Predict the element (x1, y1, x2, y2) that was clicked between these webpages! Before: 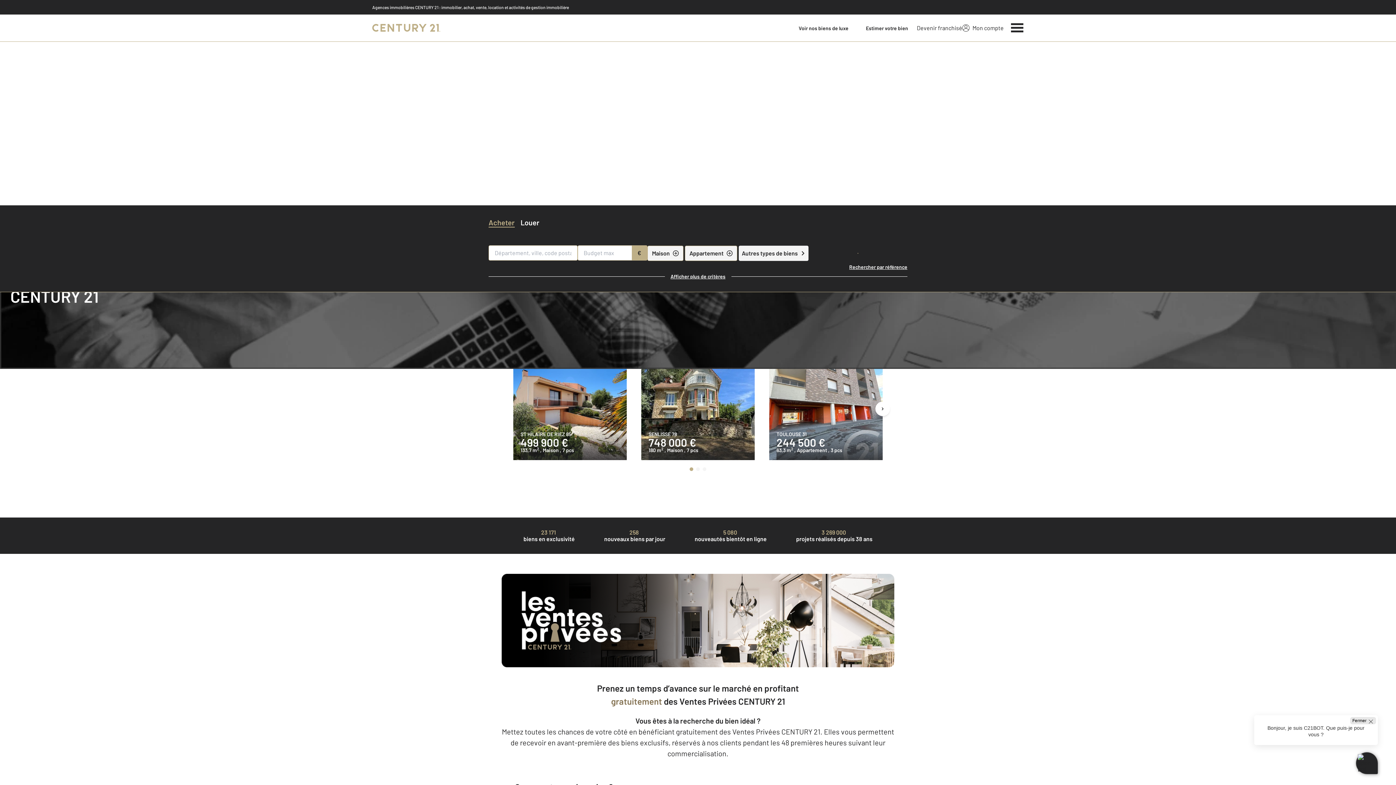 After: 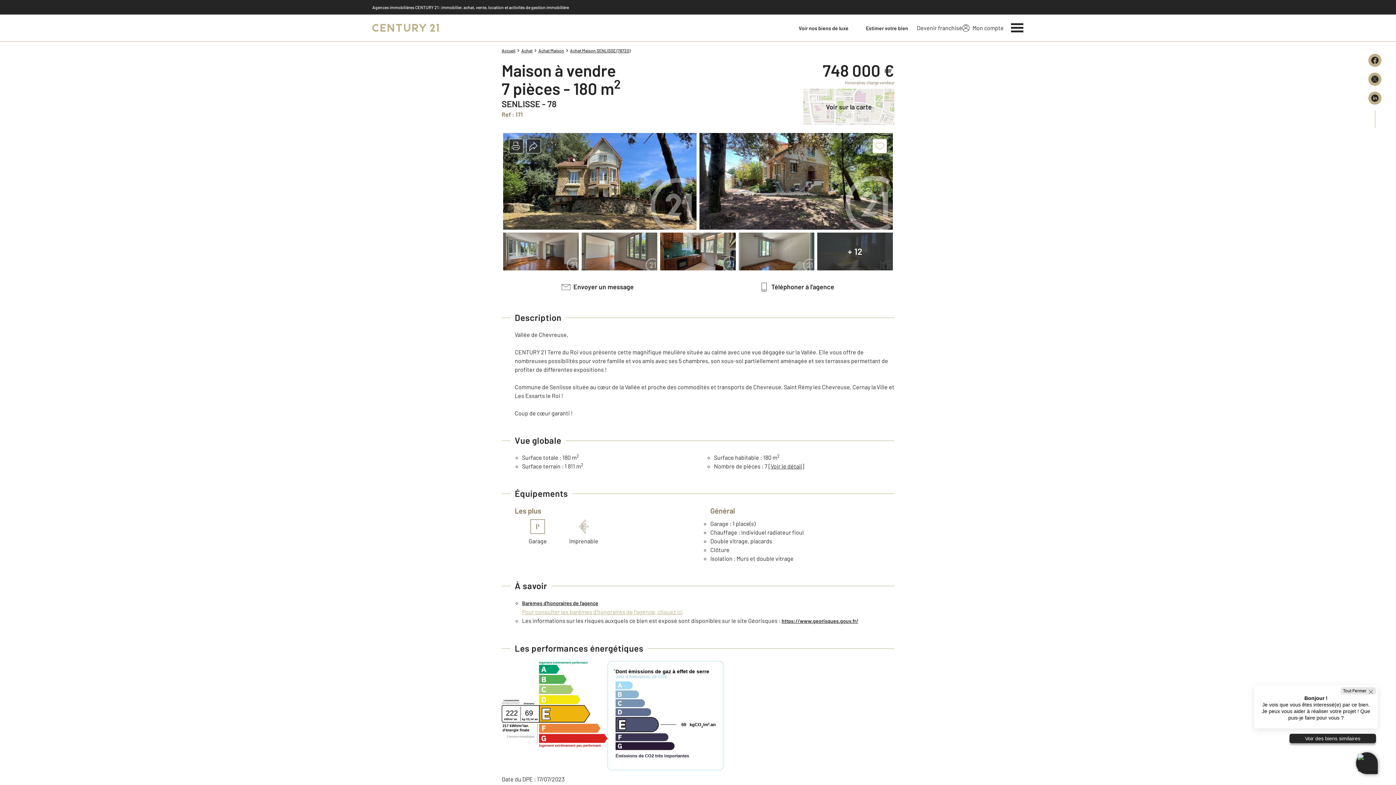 Action: bbox: (641, 346, 754, 460) label: SENLISSE 78
748 000 €
180 m2 , Maison , 7 pcs